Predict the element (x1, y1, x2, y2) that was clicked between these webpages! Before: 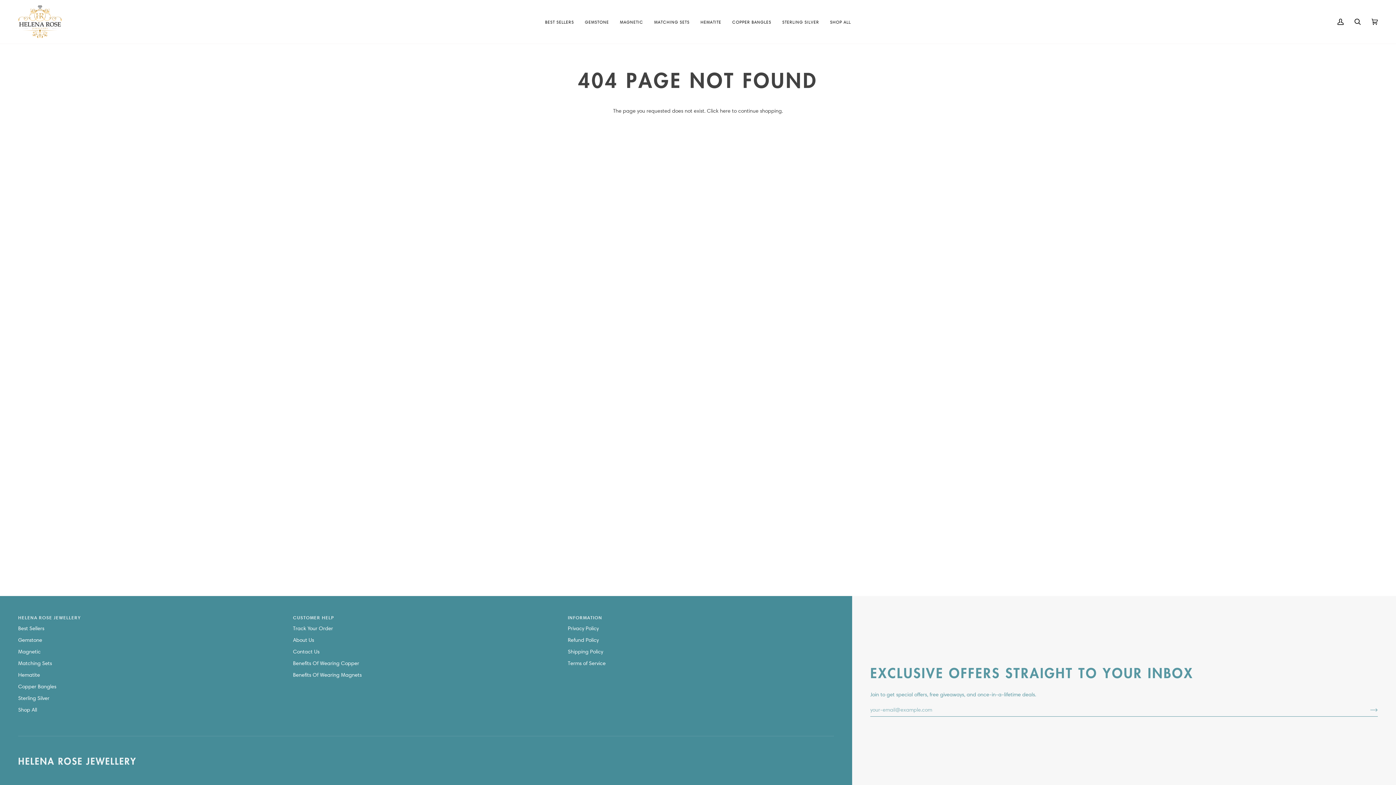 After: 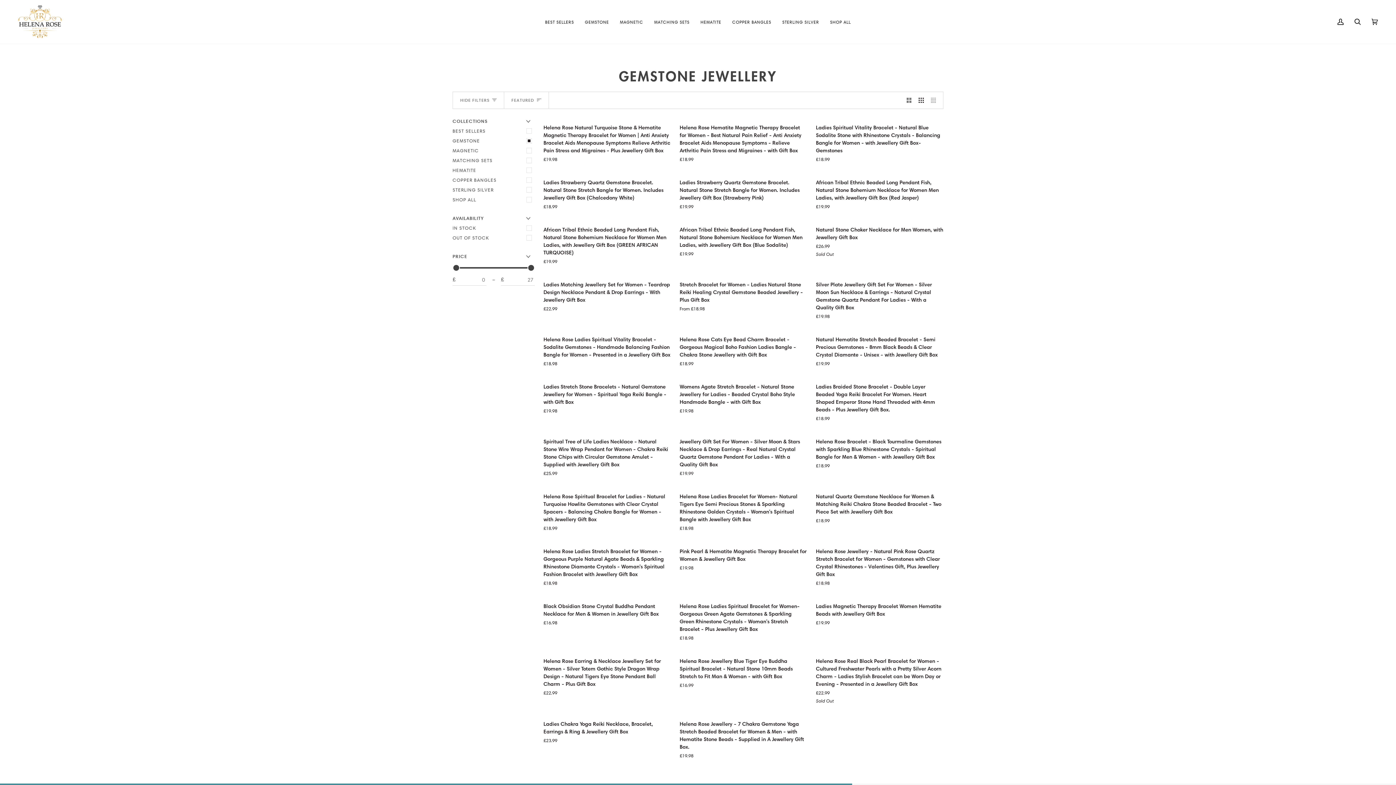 Action: bbox: (18, 637, 42, 643) label: Gemstone